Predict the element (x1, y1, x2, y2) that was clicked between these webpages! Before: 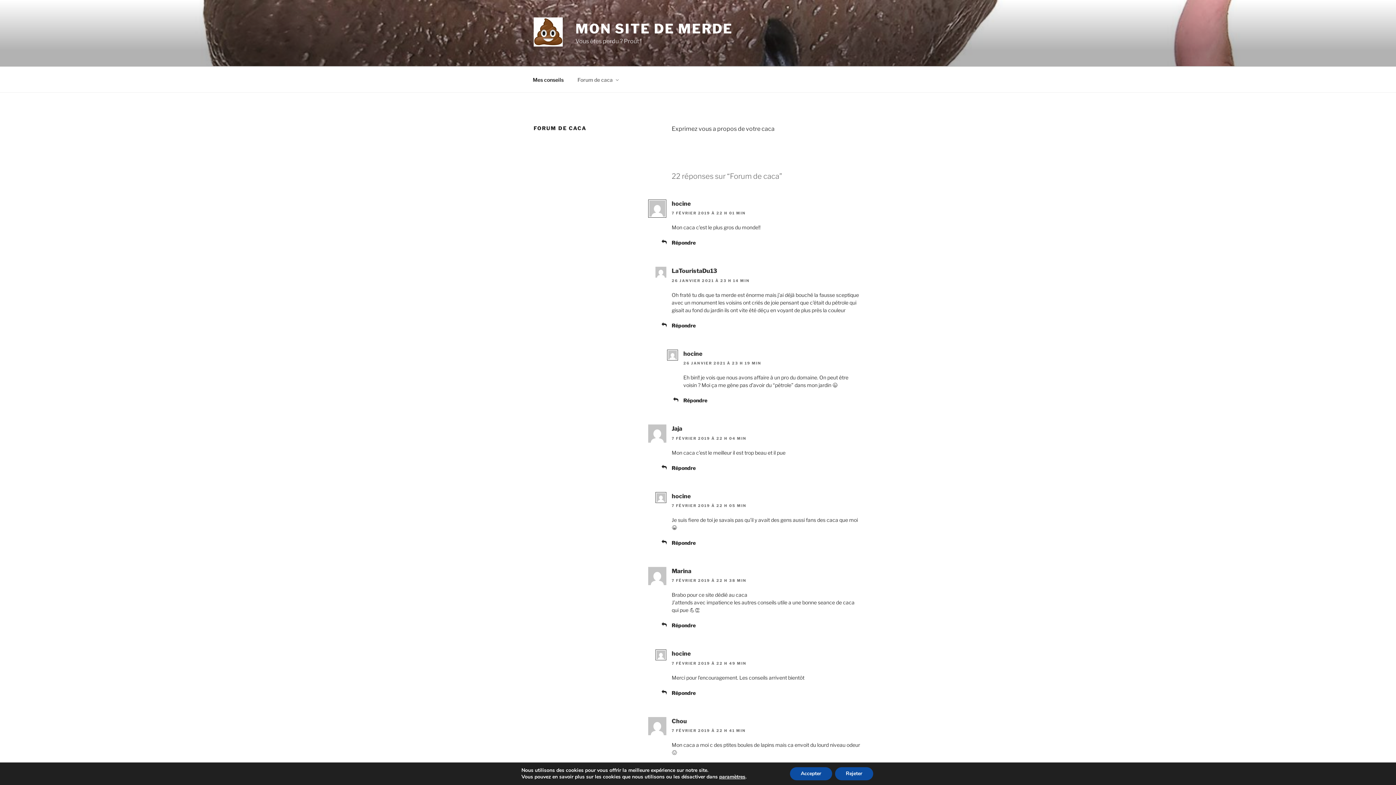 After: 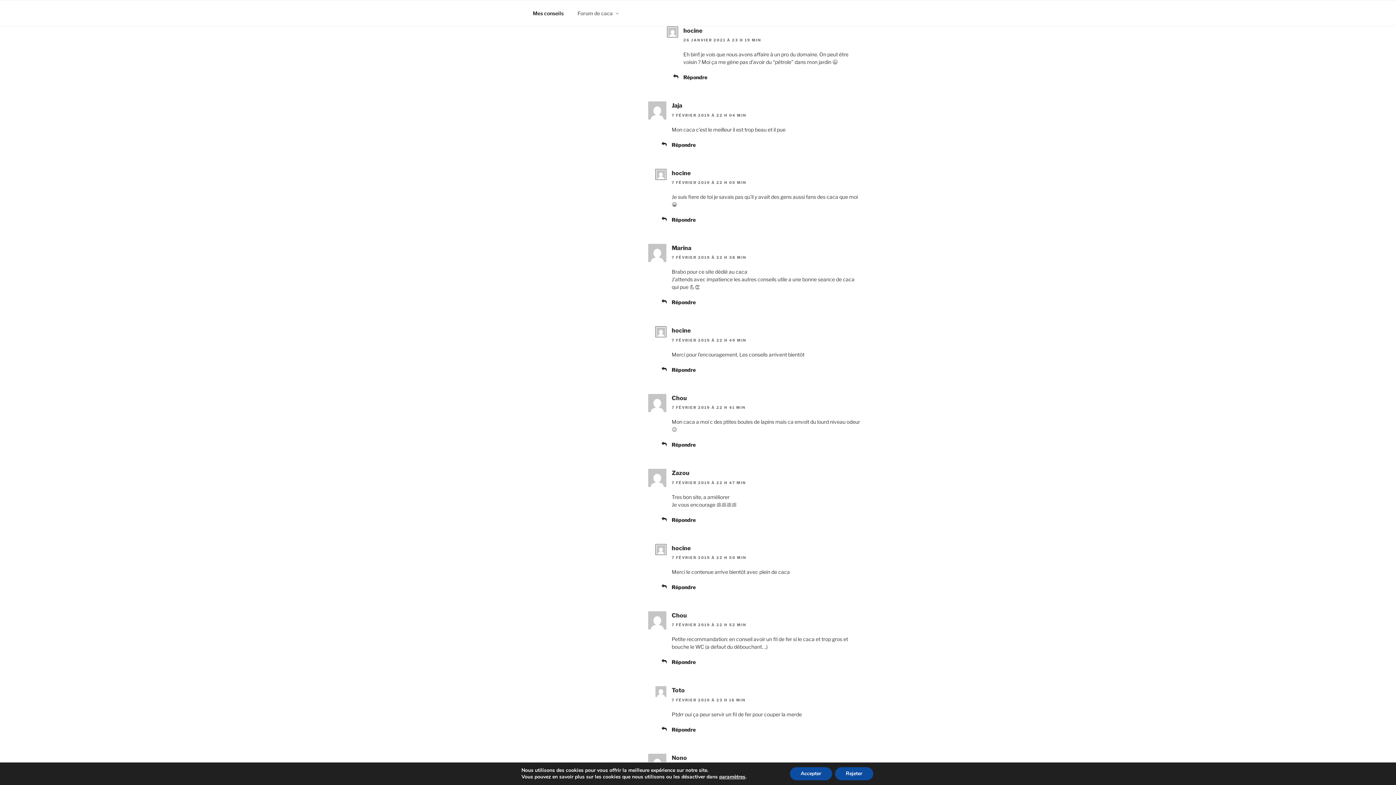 Action: label: 26 JANVIER 2021 À 23 H 19 MIN bbox: (683, 361, 761, 365)